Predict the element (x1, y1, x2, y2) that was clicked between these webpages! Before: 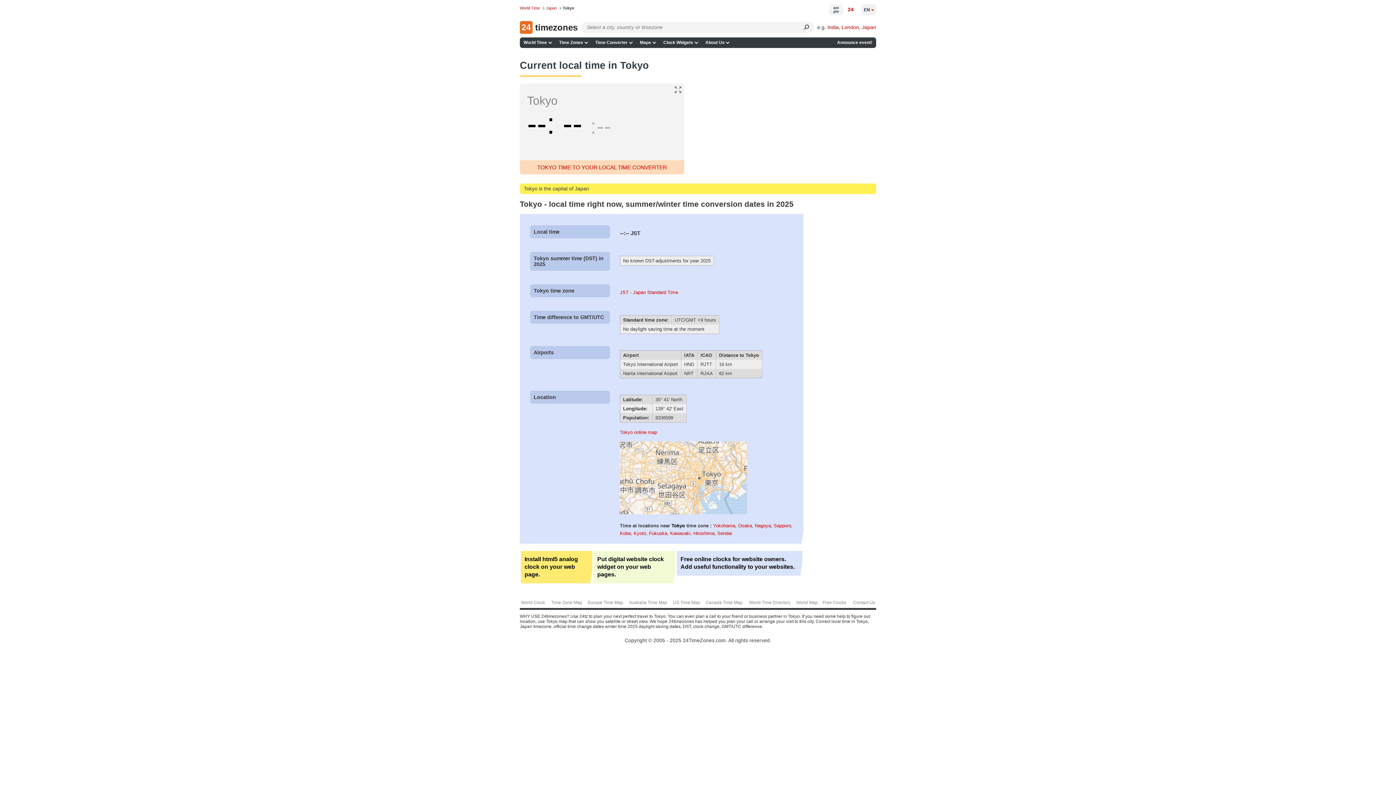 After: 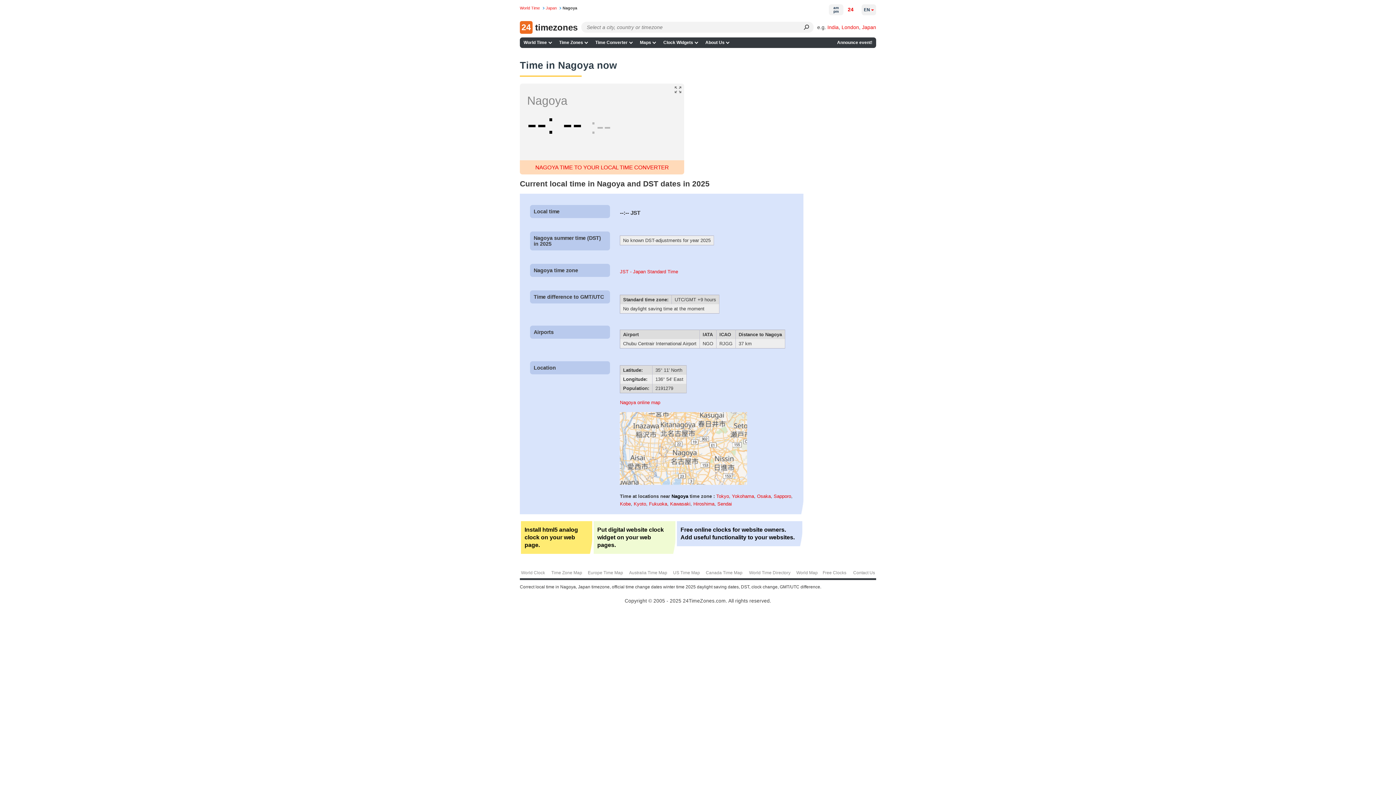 Action: label: Nagoya bbox: (754, 523, 770, 528)